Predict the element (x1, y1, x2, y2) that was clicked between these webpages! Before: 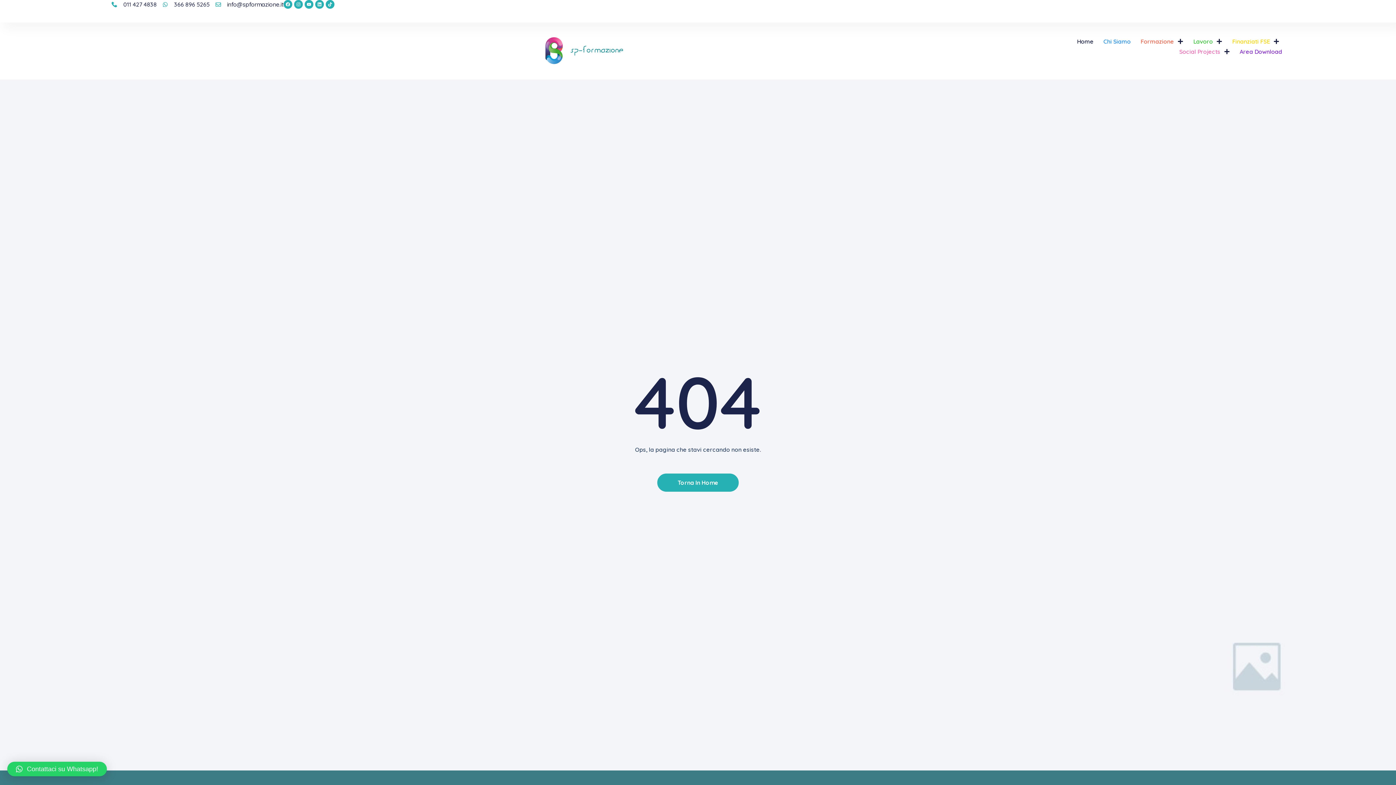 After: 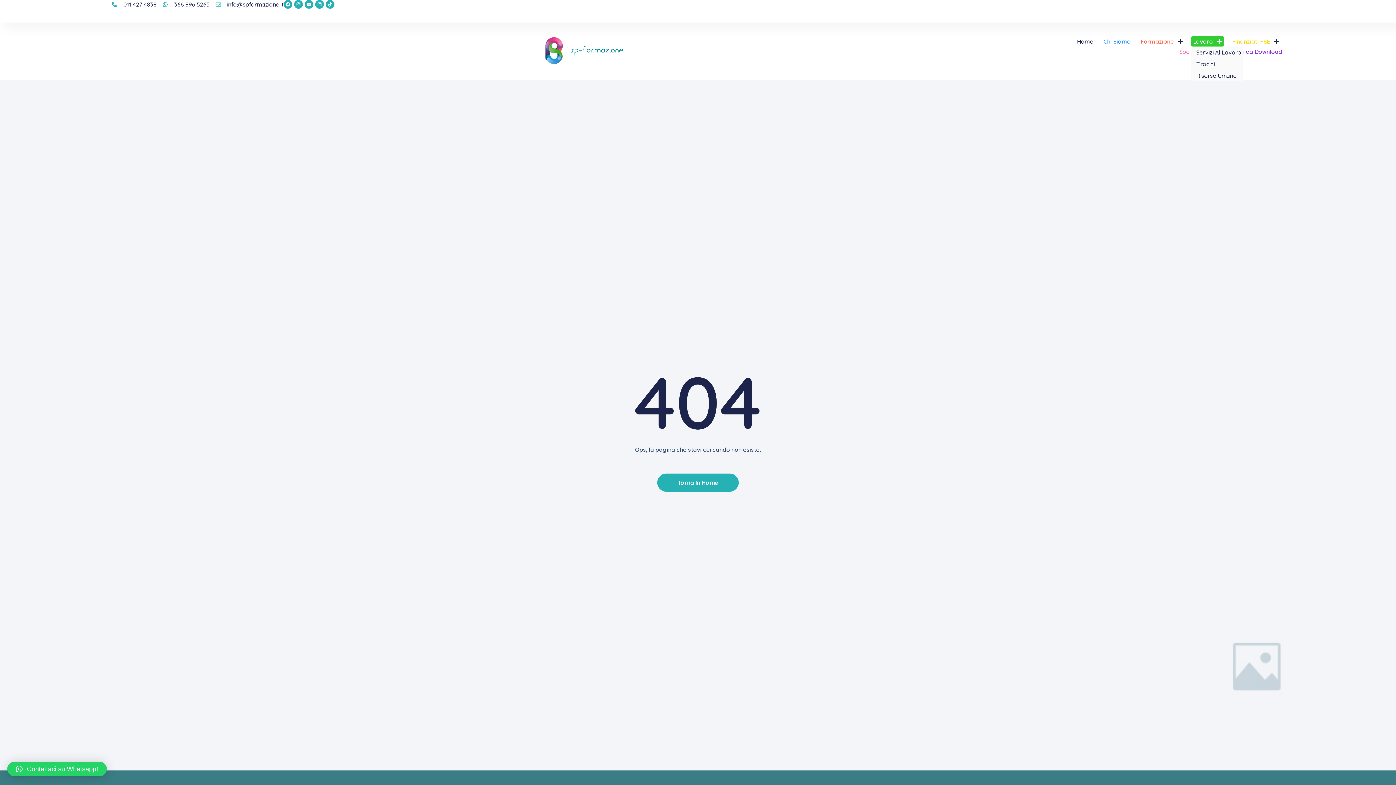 Action: bbox: (1191, 36, 1224, 46) label: Lavoro